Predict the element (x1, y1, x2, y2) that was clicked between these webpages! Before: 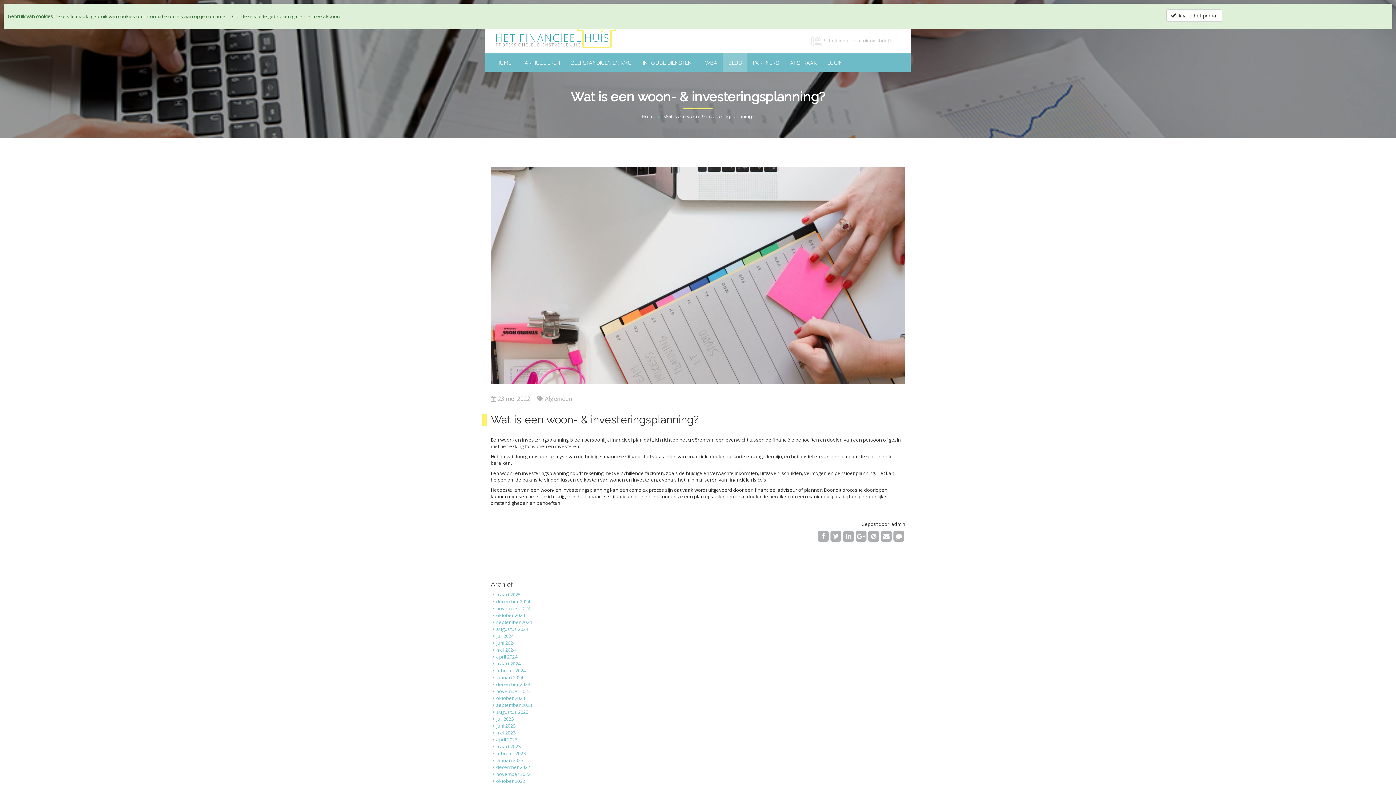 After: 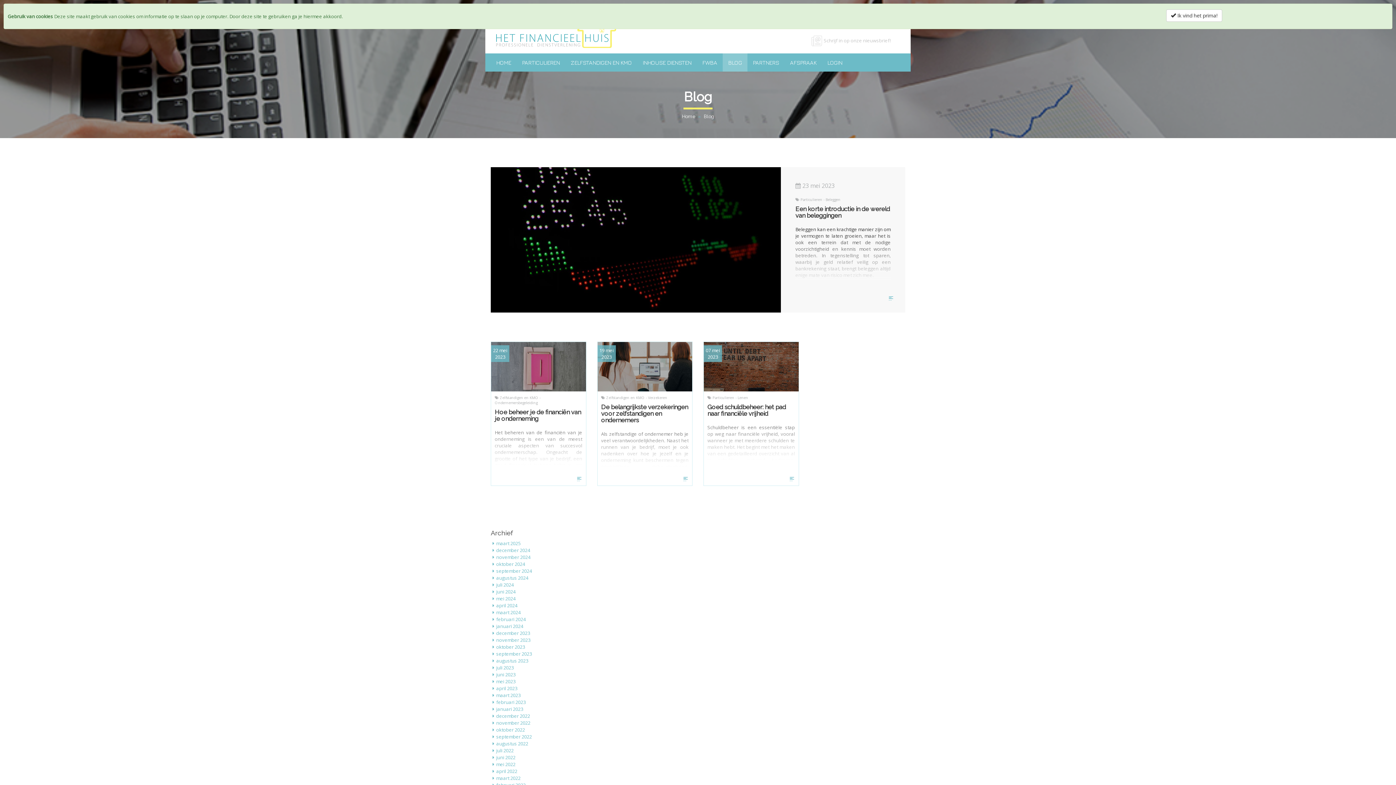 Action: label: mei 2023 bbox: (490, 729, 515, 736)